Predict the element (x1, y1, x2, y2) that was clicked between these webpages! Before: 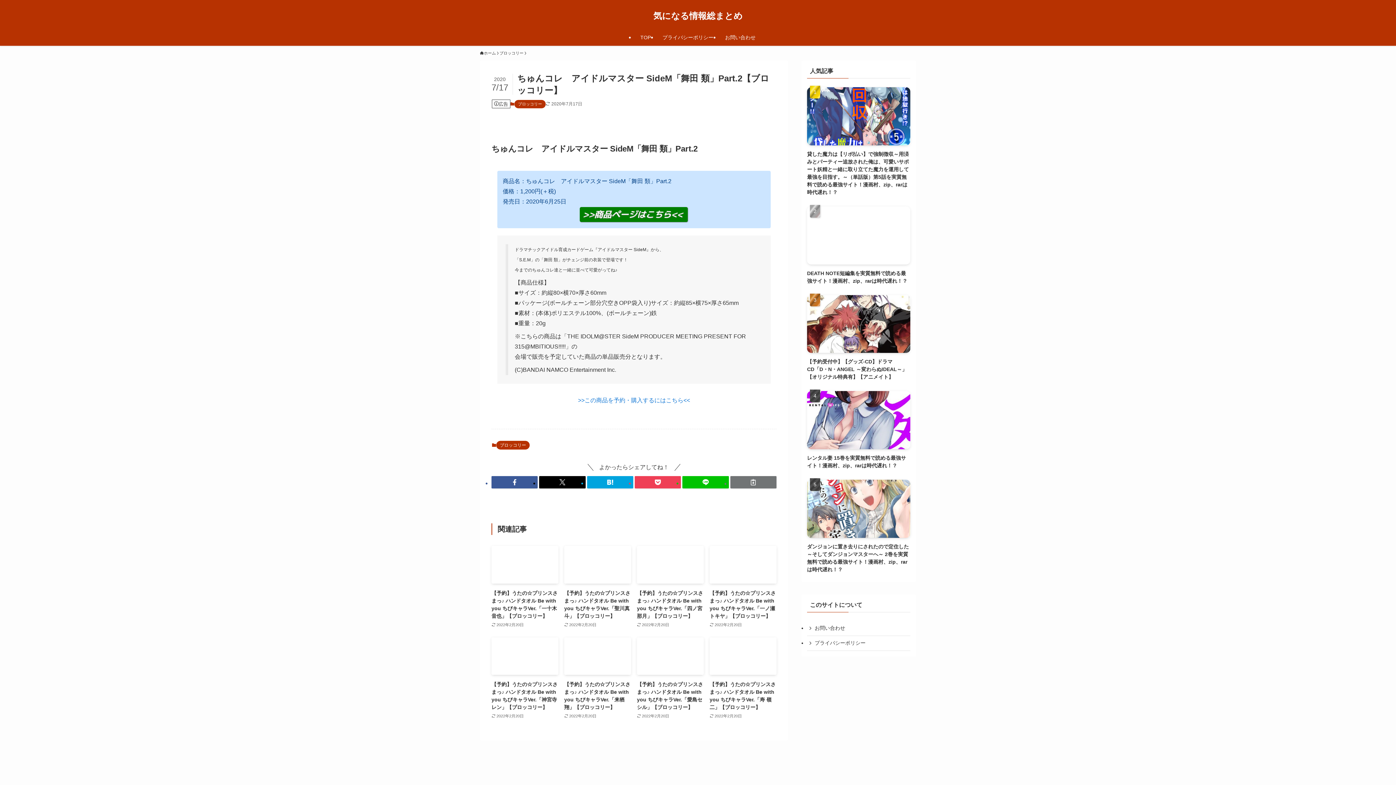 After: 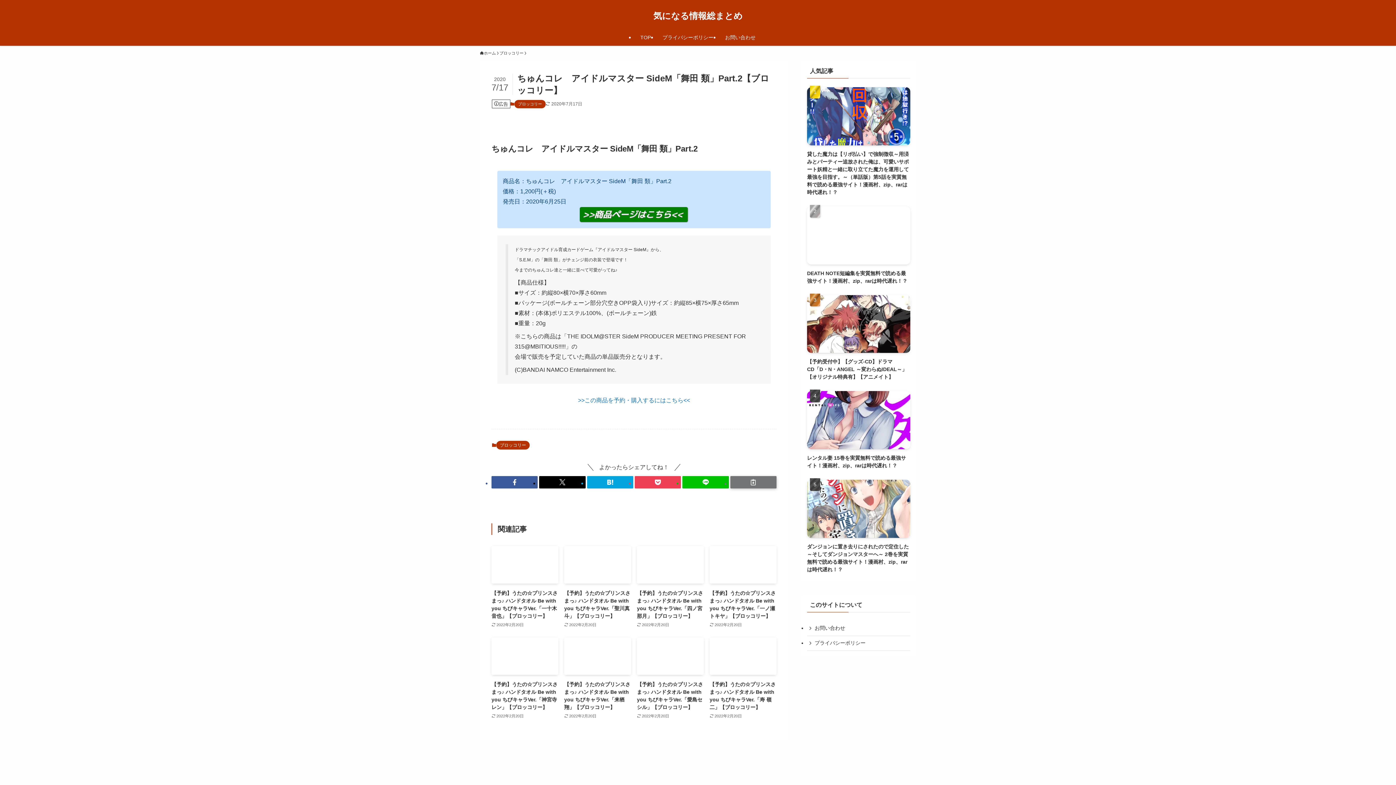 Action: bbox: (730, 476, 776, 488)